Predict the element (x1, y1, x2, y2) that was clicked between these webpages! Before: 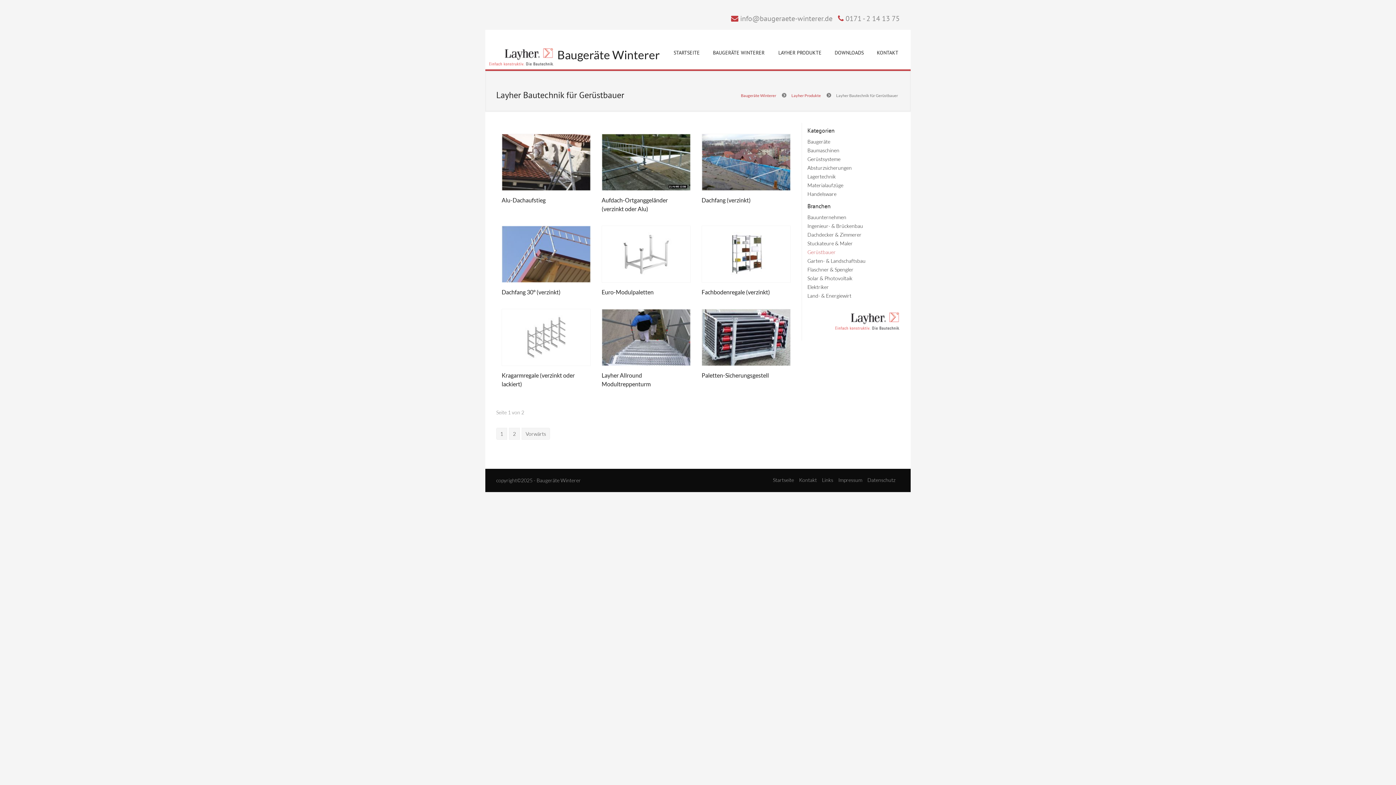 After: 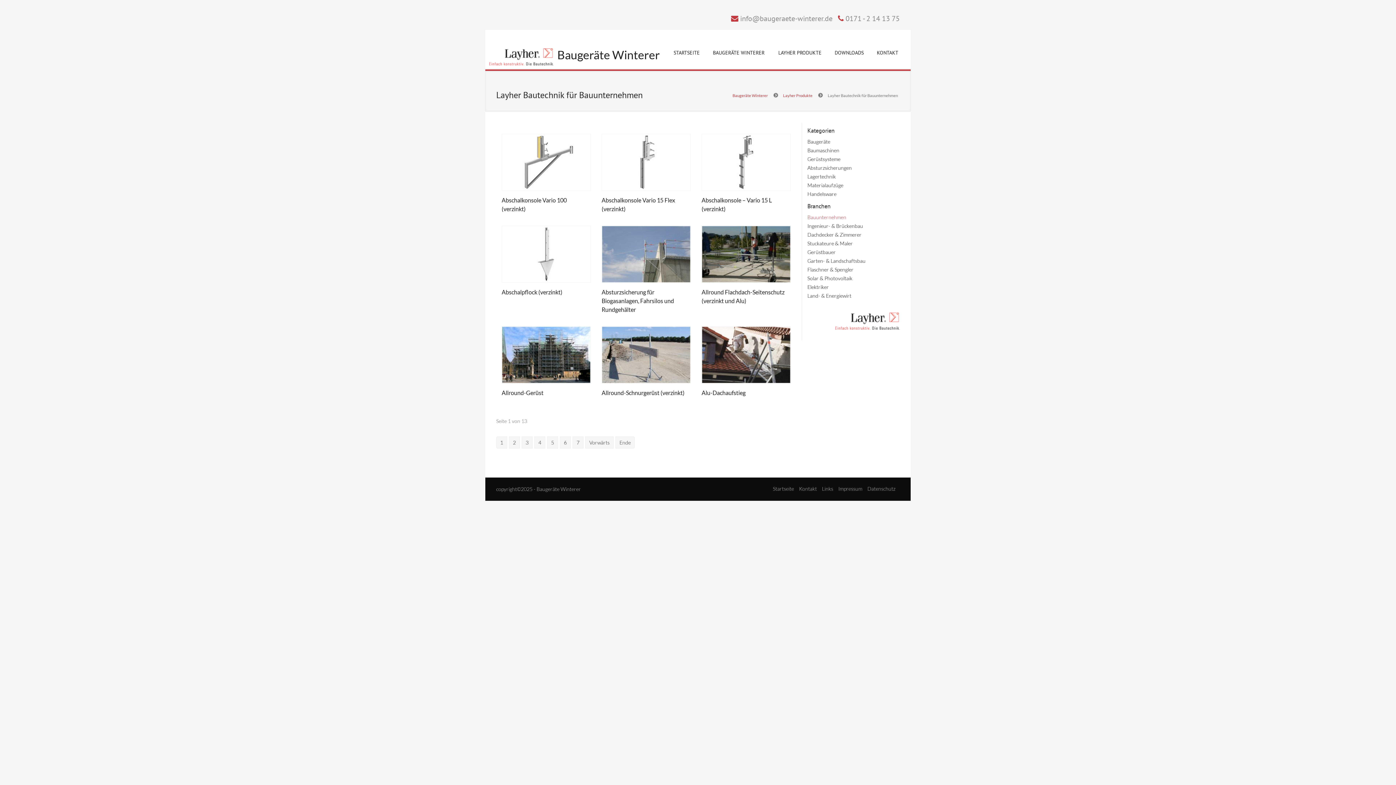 Action: bbox: (807, 214, 846, 220) label: Bauunternehmen